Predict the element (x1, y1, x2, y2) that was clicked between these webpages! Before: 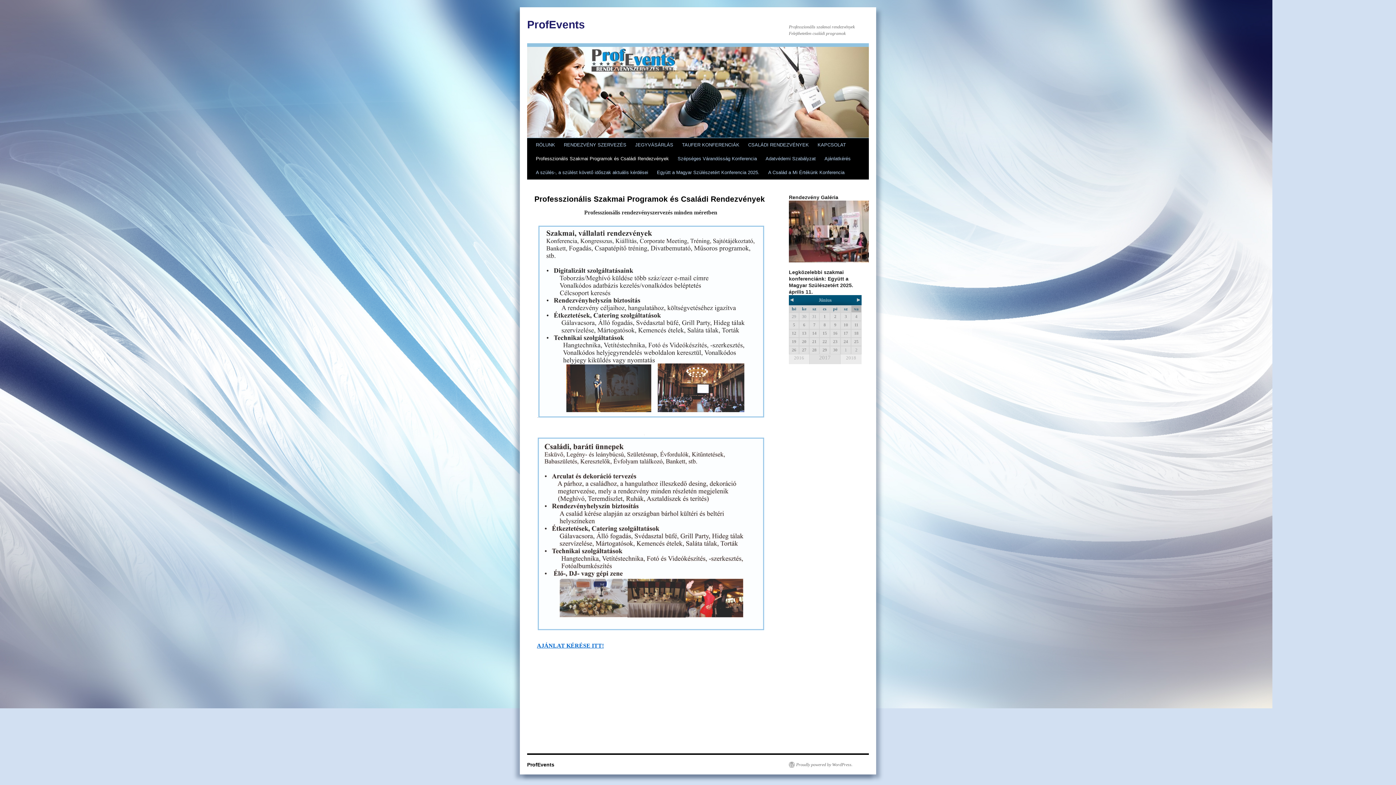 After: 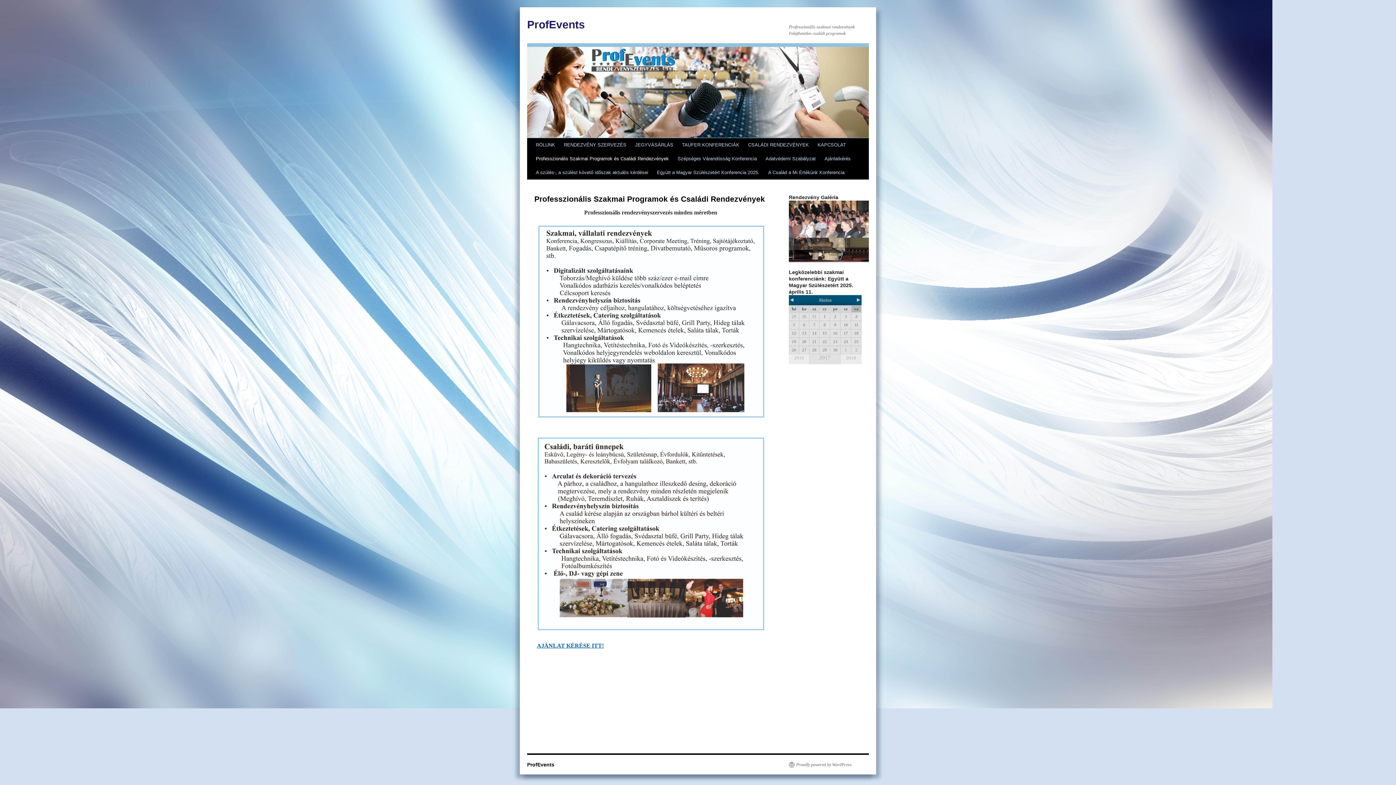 Action: label: ProfEvents bbox: (527, 18, 585, 30)